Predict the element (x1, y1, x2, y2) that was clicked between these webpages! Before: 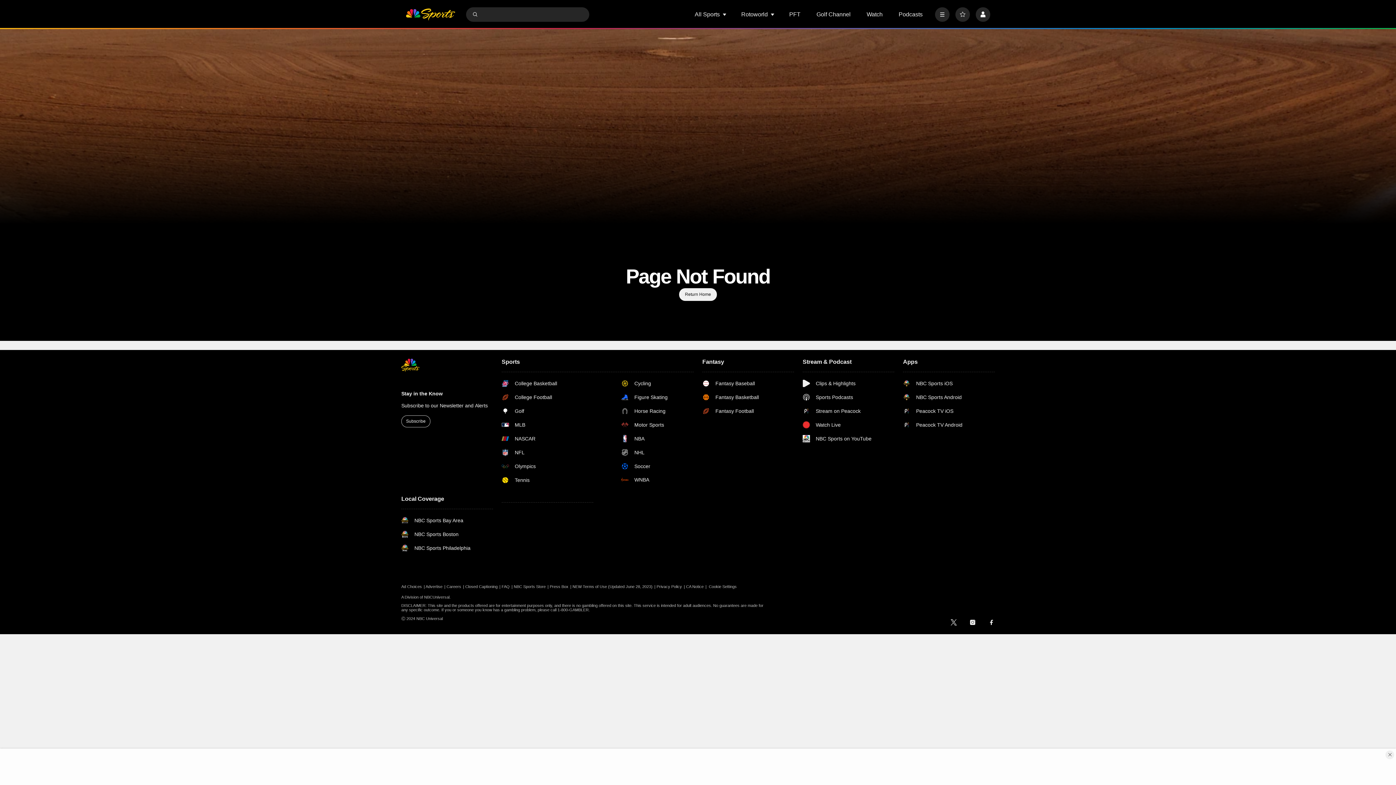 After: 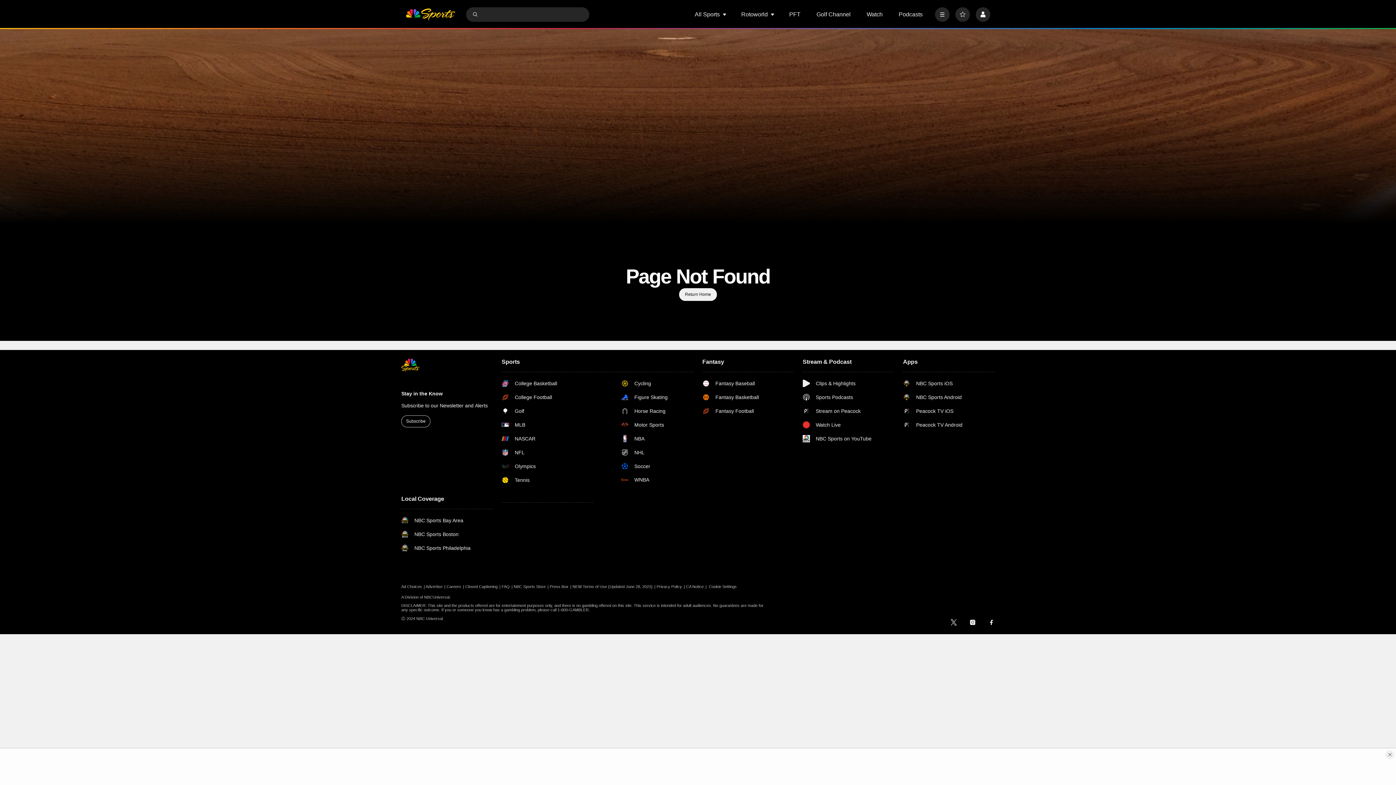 Action: bbox: (802, 407, 871, 414) label: Stream on Peacock